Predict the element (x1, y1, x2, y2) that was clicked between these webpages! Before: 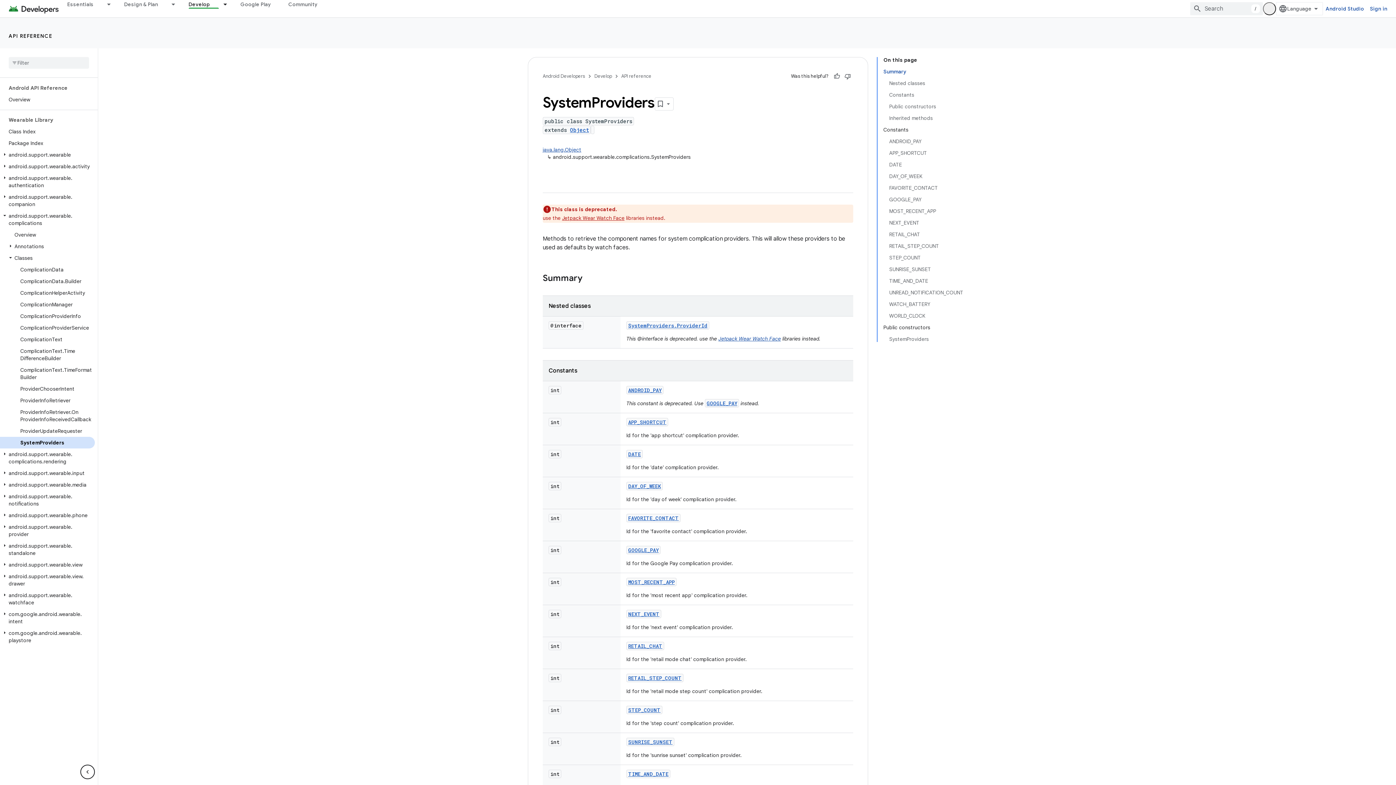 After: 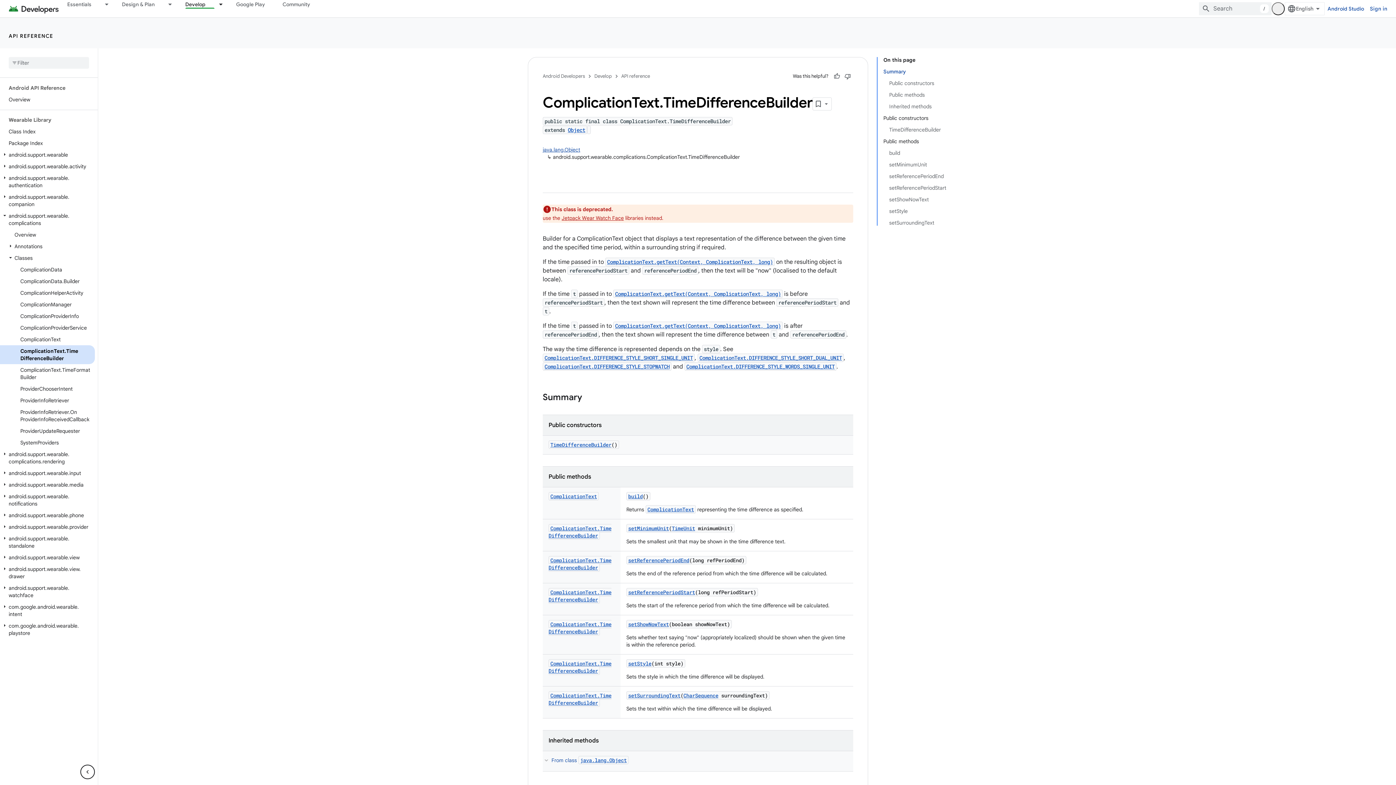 Action: bbox: (0, 345, 94, 364) label: ComplicationText.TimeDifferenceBuilder